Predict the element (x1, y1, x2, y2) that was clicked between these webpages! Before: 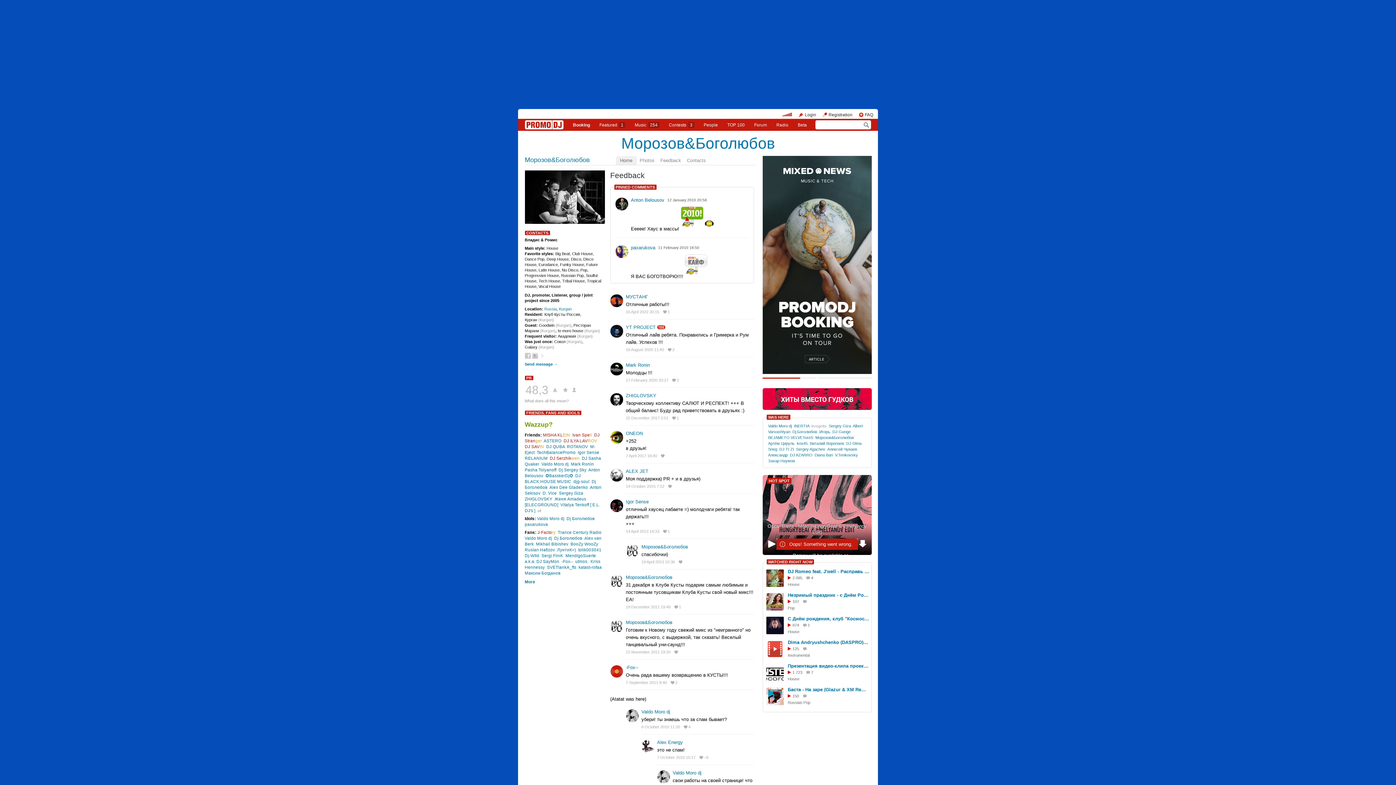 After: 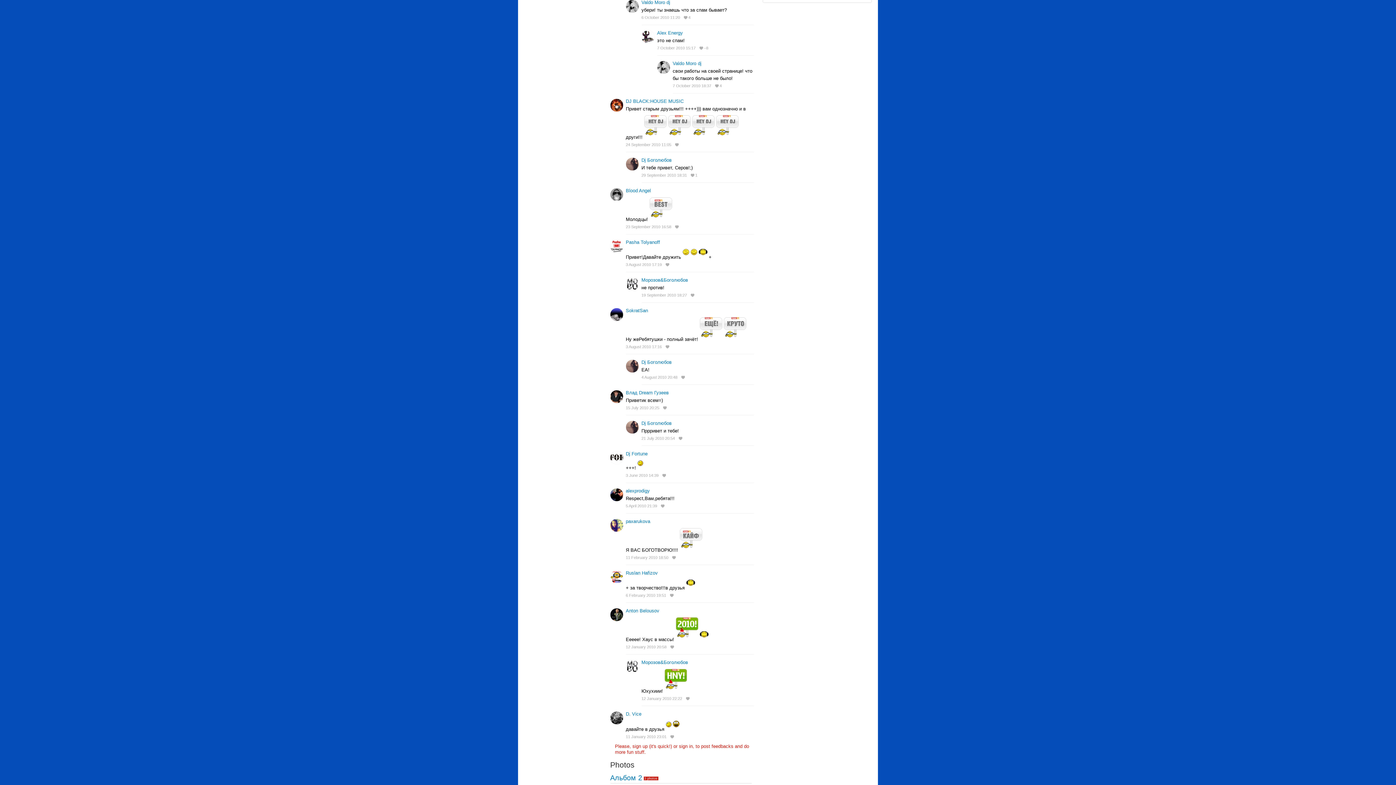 Action: bbox: (641, 725, 680, 729) label: 6 October 2010 11:20